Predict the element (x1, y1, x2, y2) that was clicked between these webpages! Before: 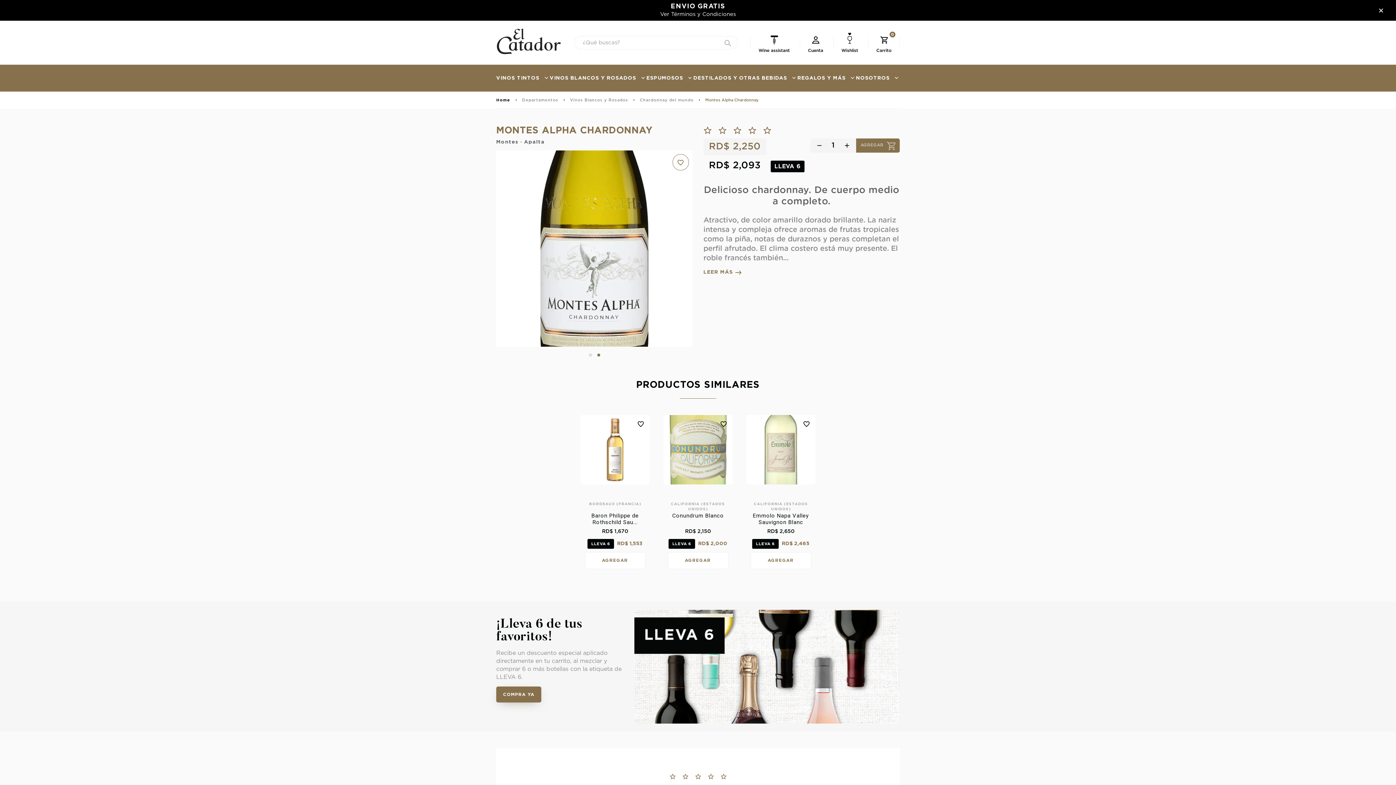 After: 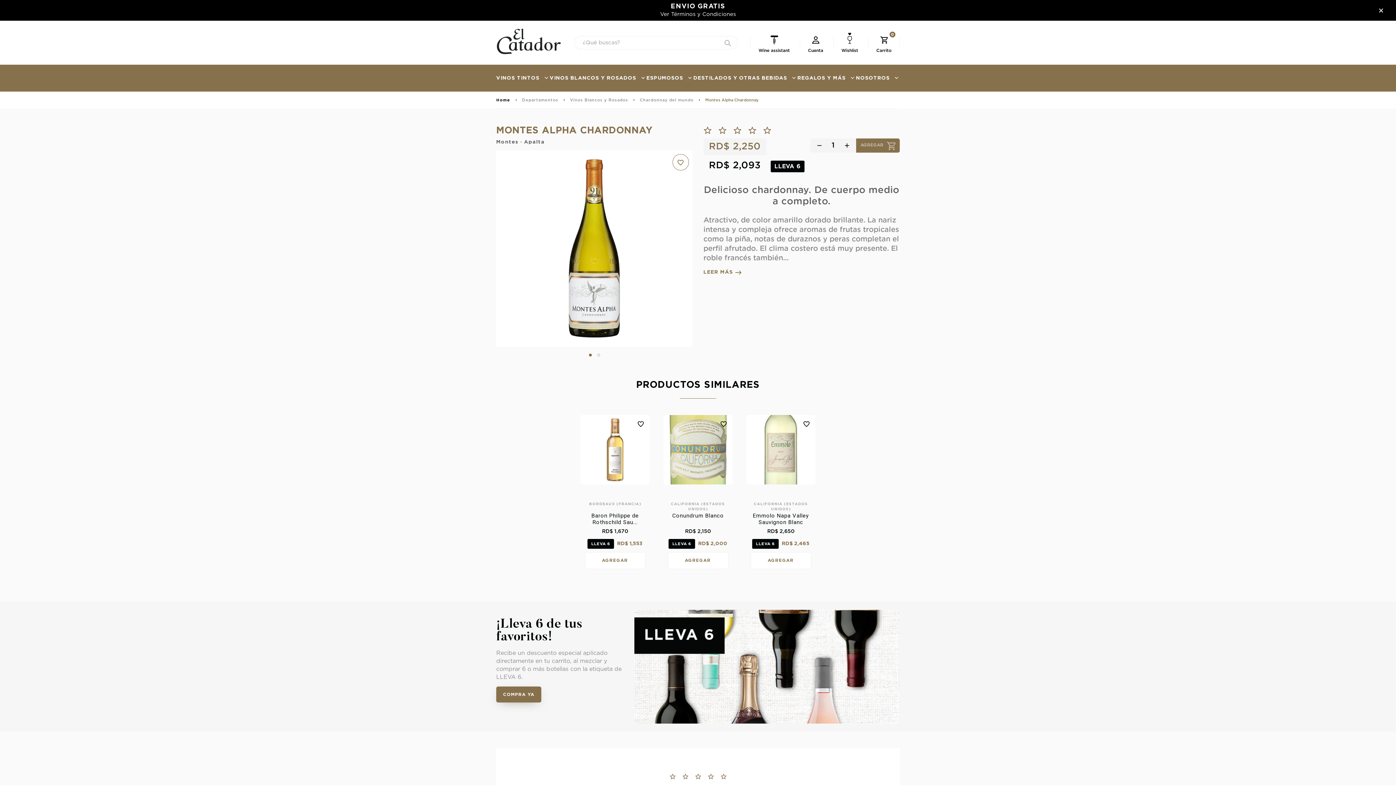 Action: label: 1 of 2 bbox: (588, 353, 591, 356)